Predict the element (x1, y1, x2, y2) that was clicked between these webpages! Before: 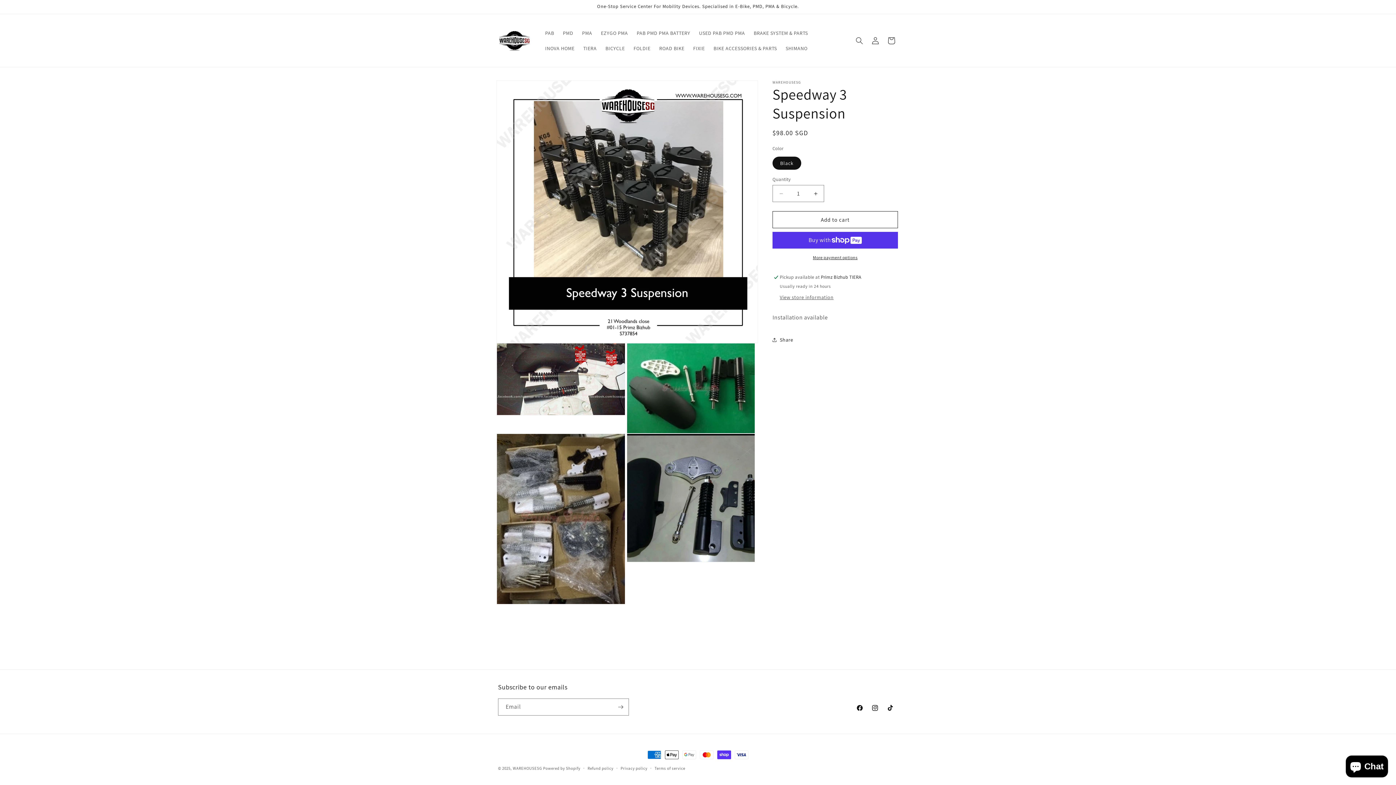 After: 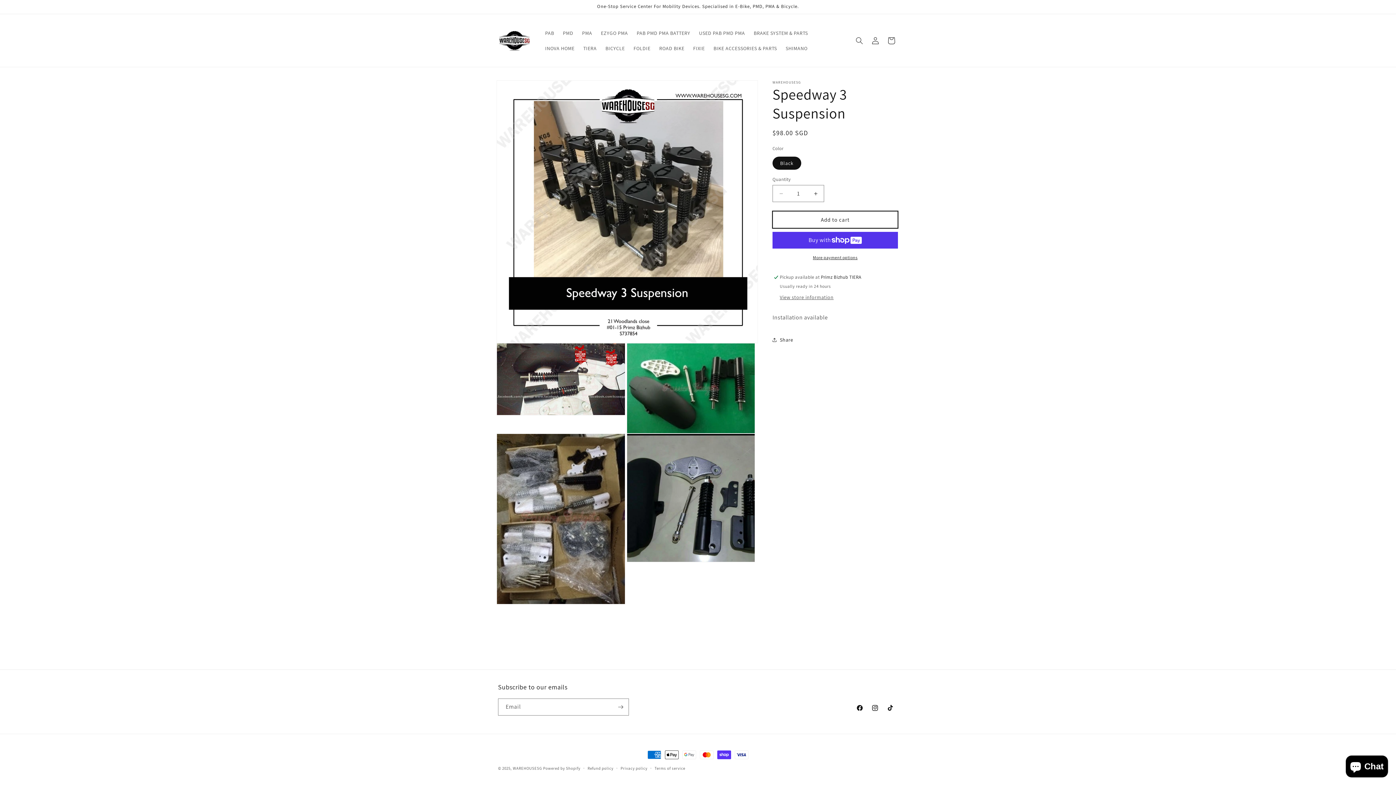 Action: label: Add to cart bbox: (772, 211, 898, 228)